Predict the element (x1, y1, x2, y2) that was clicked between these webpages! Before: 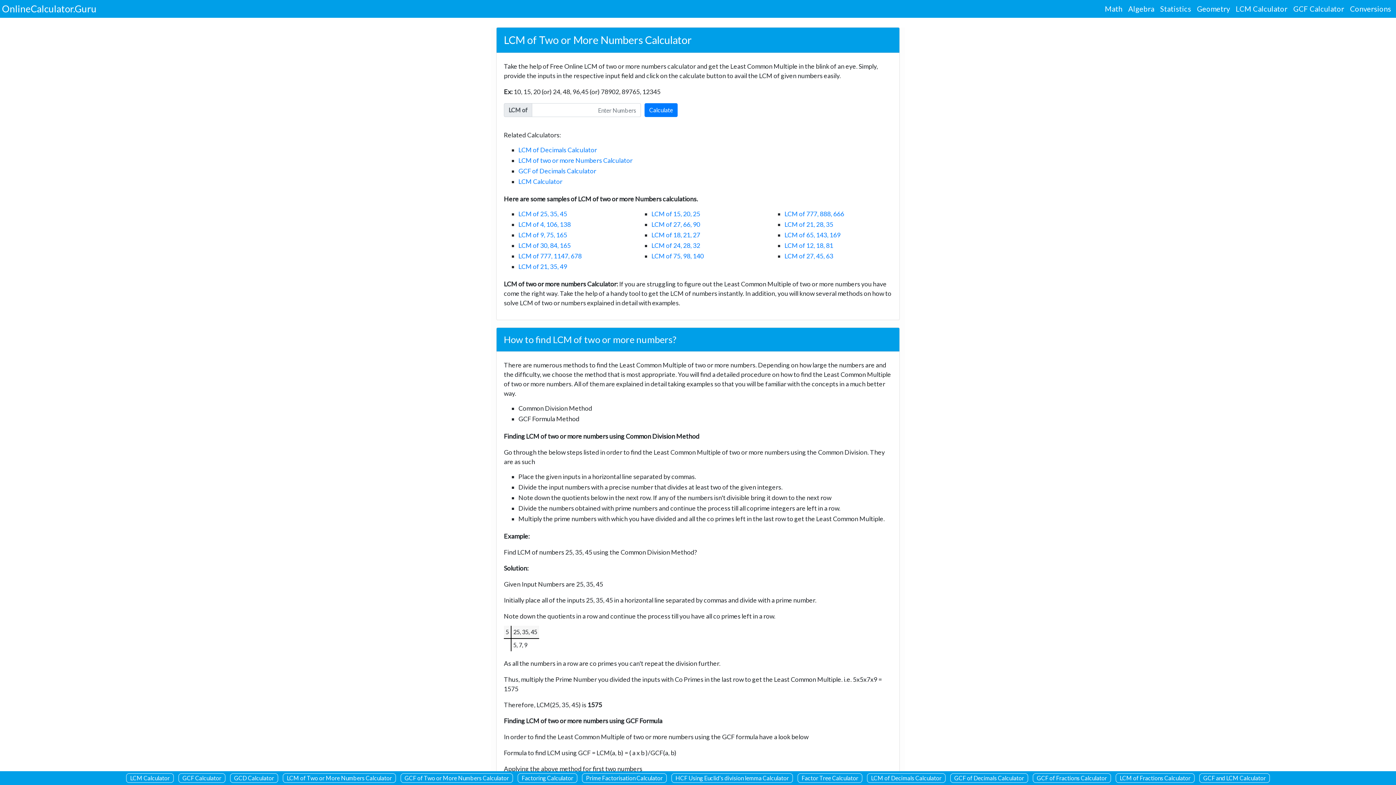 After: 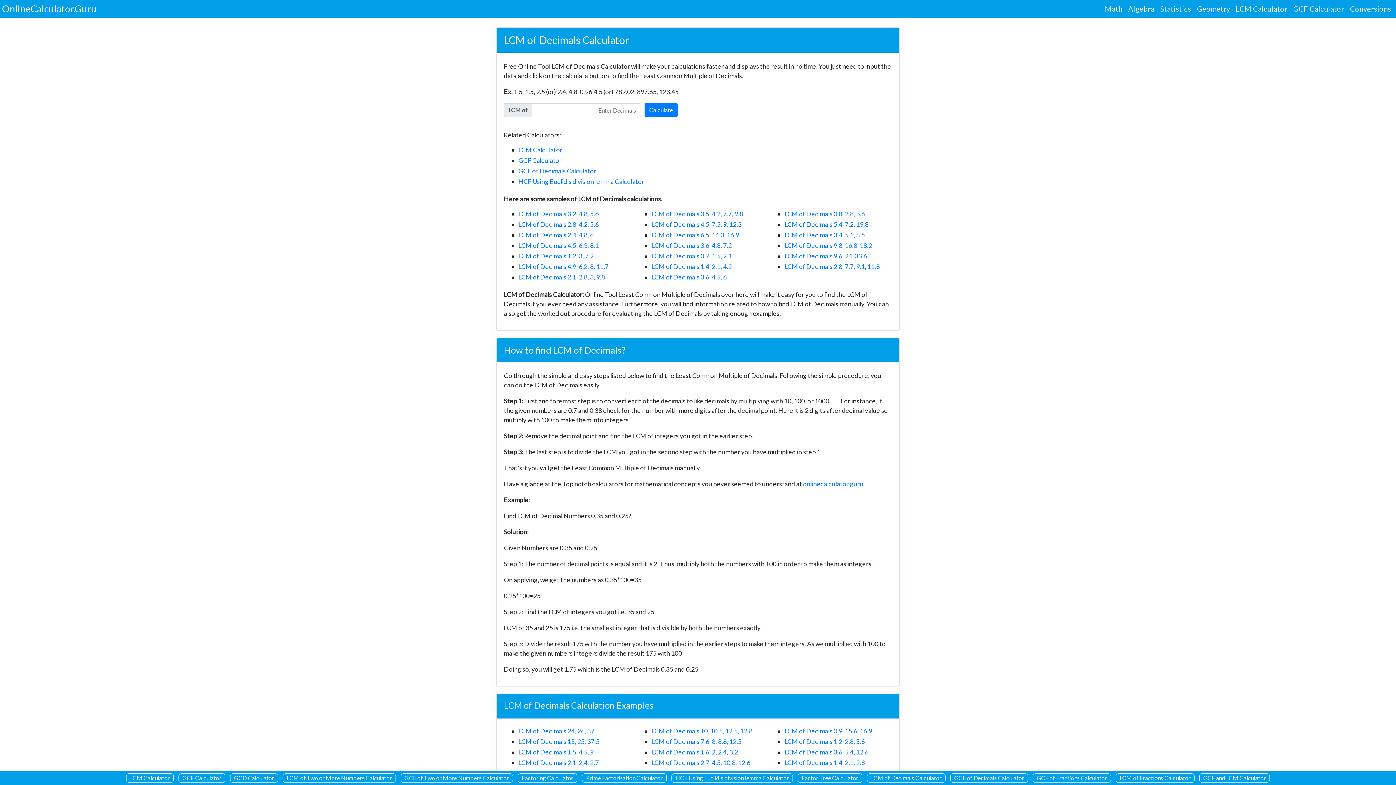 Action: bbox: (518, 146, 597, 153) label: LCM of Decimals Calculator